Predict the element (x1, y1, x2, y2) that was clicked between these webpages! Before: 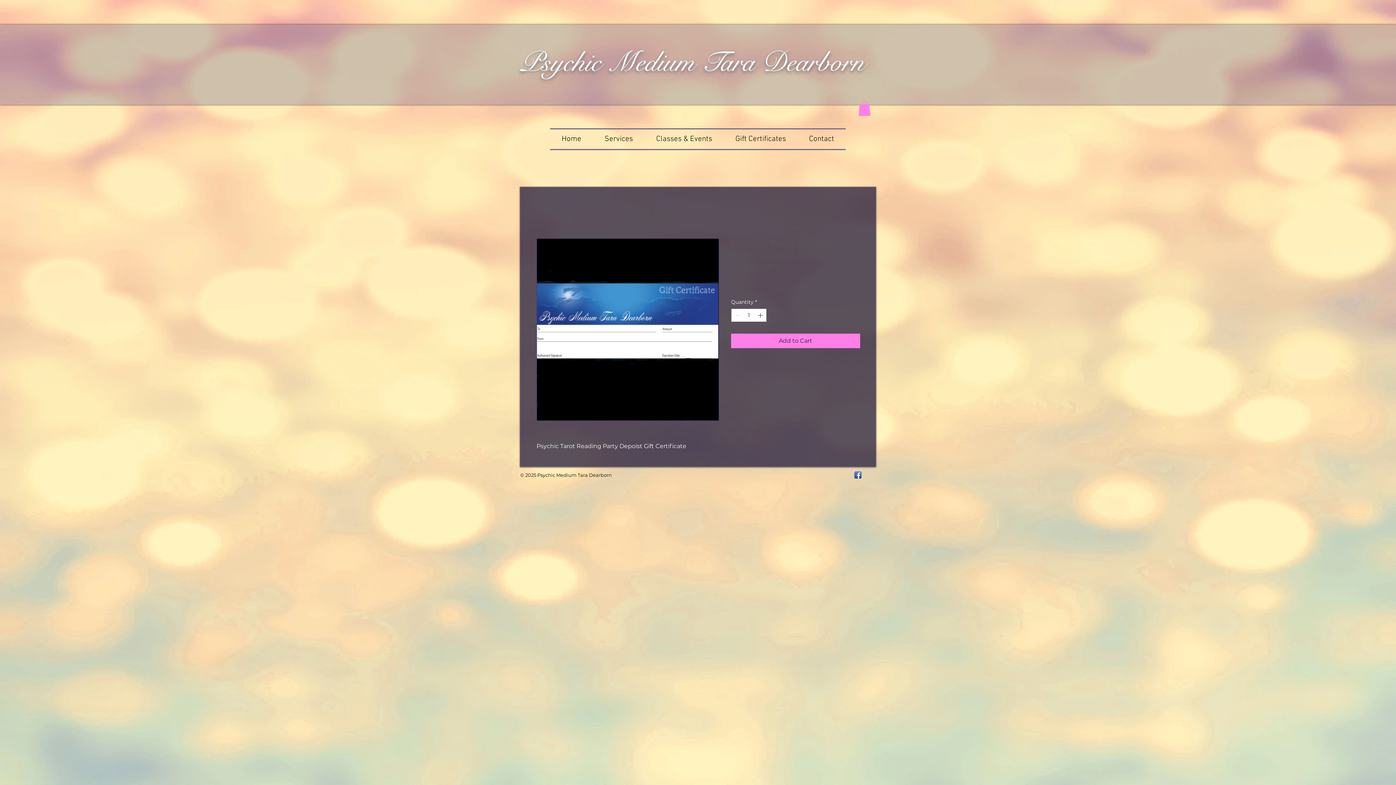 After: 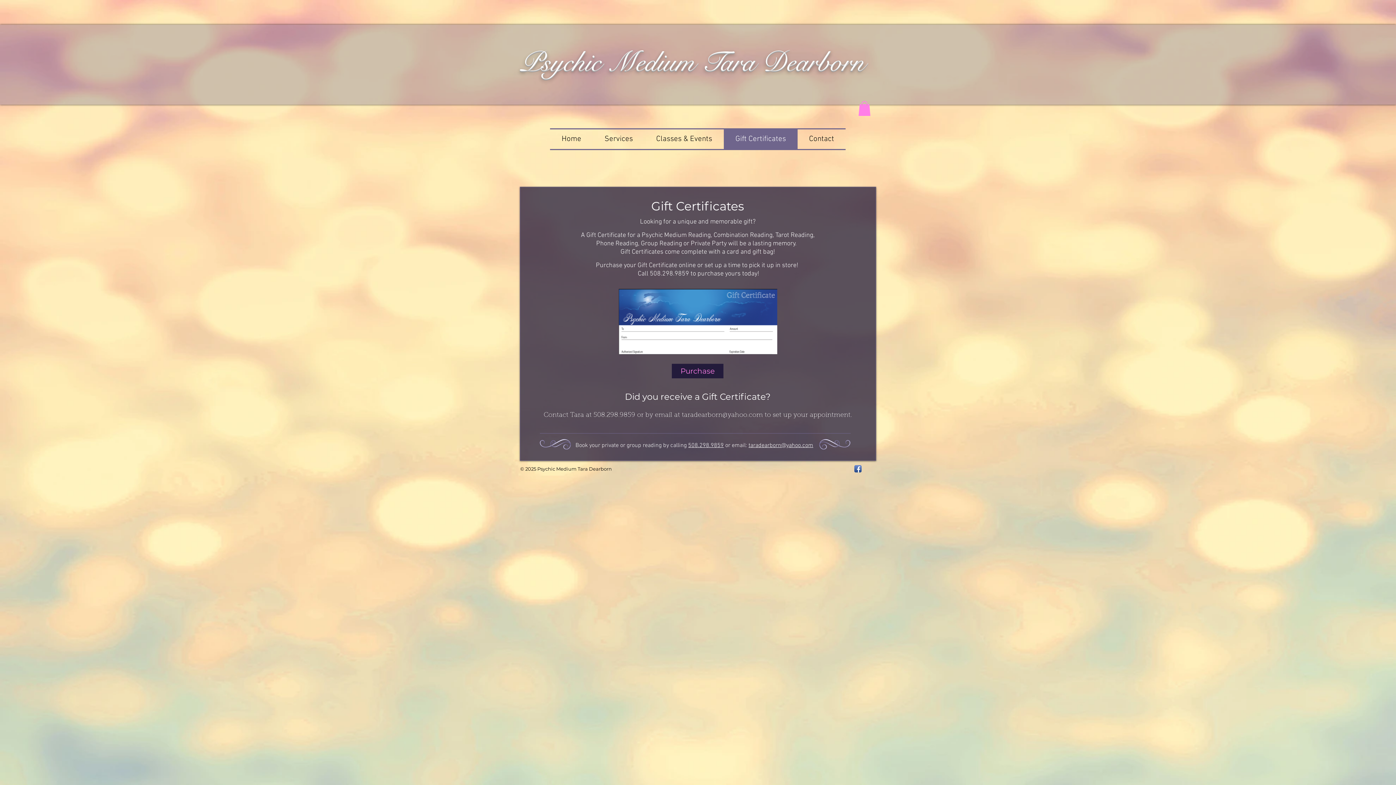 Action: label: Gift Certificates bbox: (724, 129, 797, 148)